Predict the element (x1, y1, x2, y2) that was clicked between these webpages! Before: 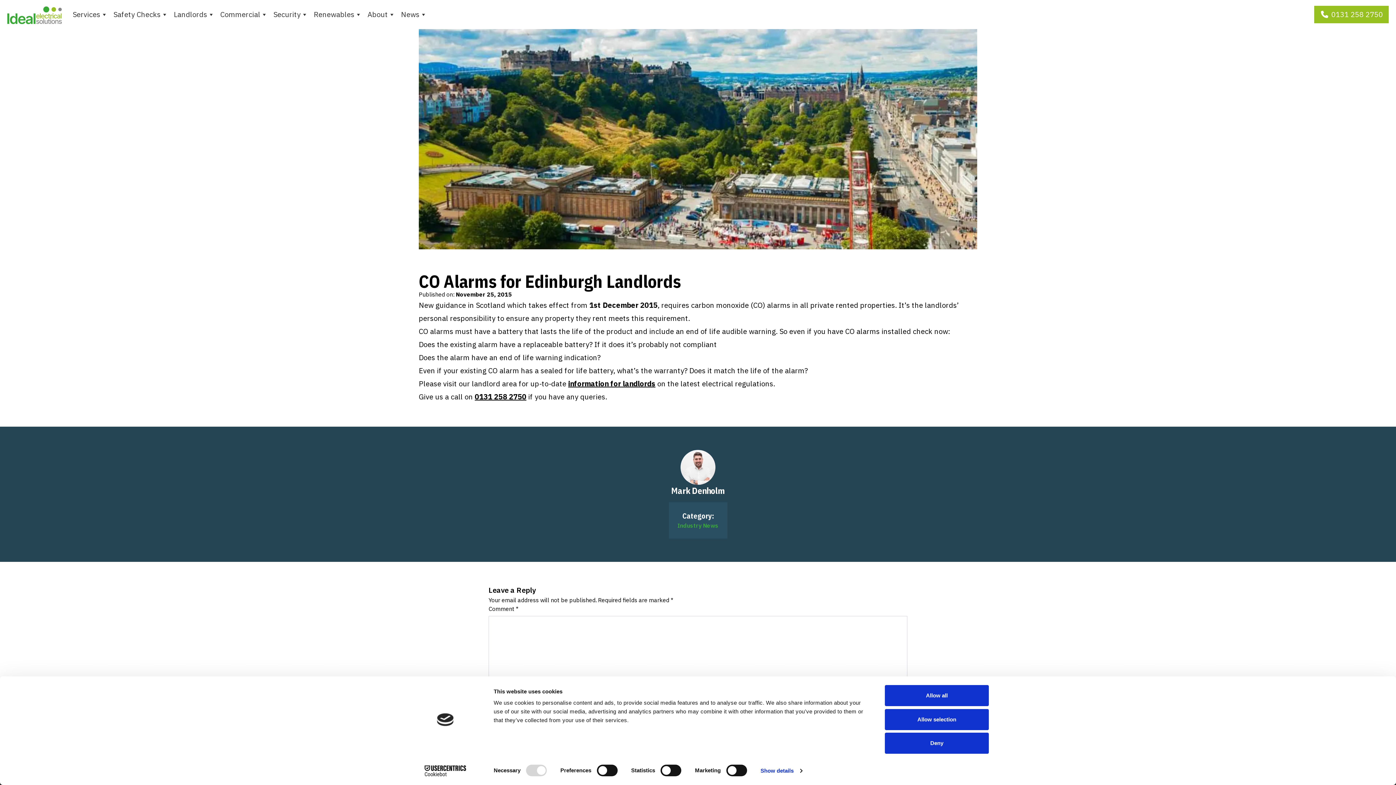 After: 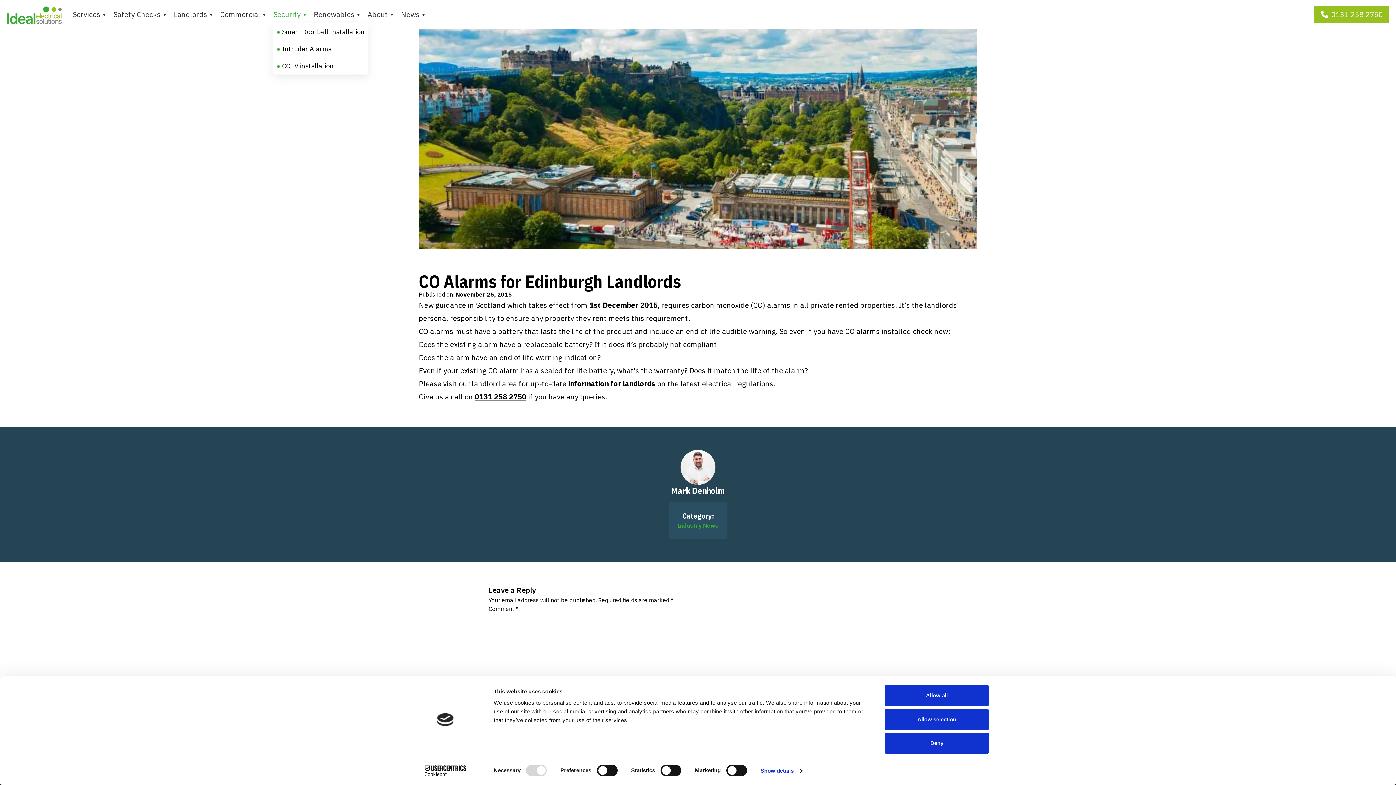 Action: label: Security bbox: (273, 5, 308, 23)